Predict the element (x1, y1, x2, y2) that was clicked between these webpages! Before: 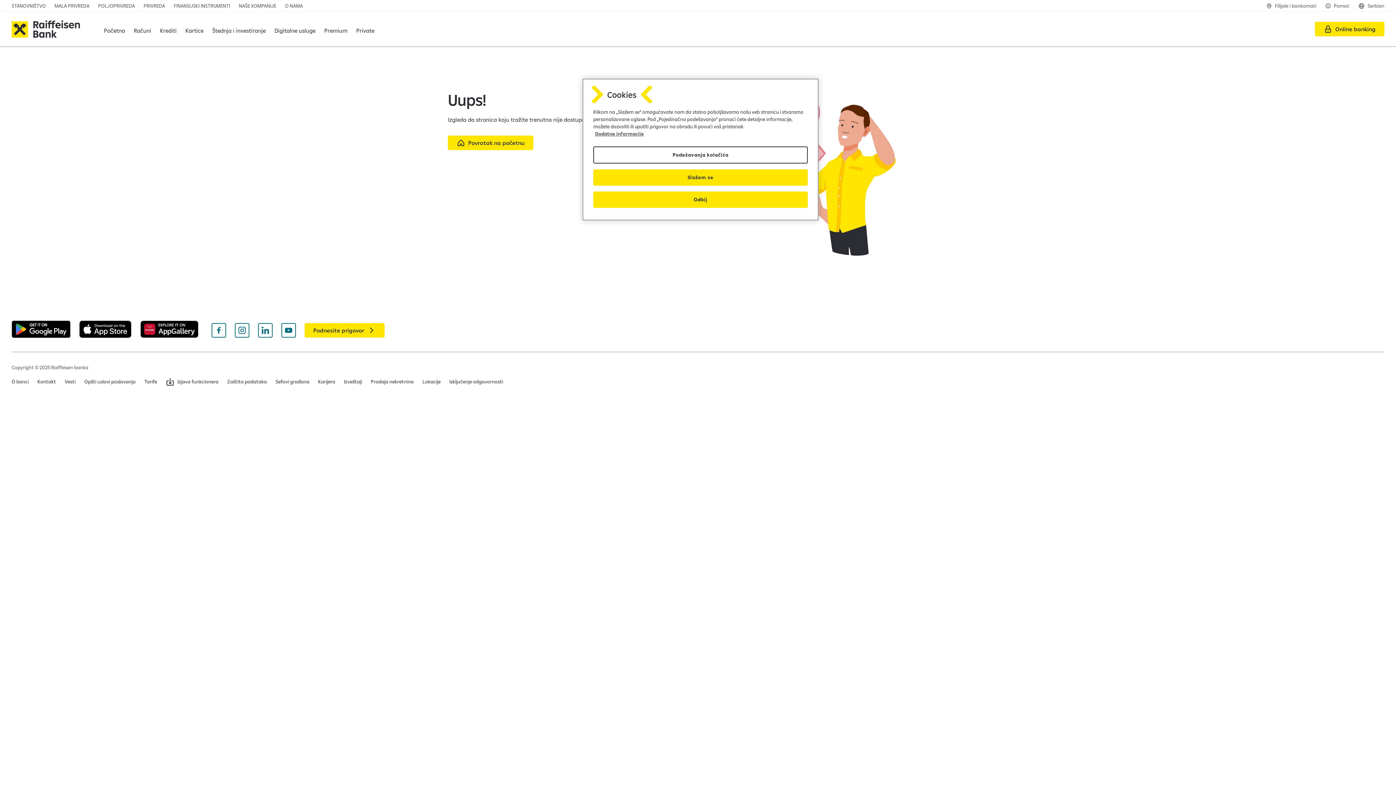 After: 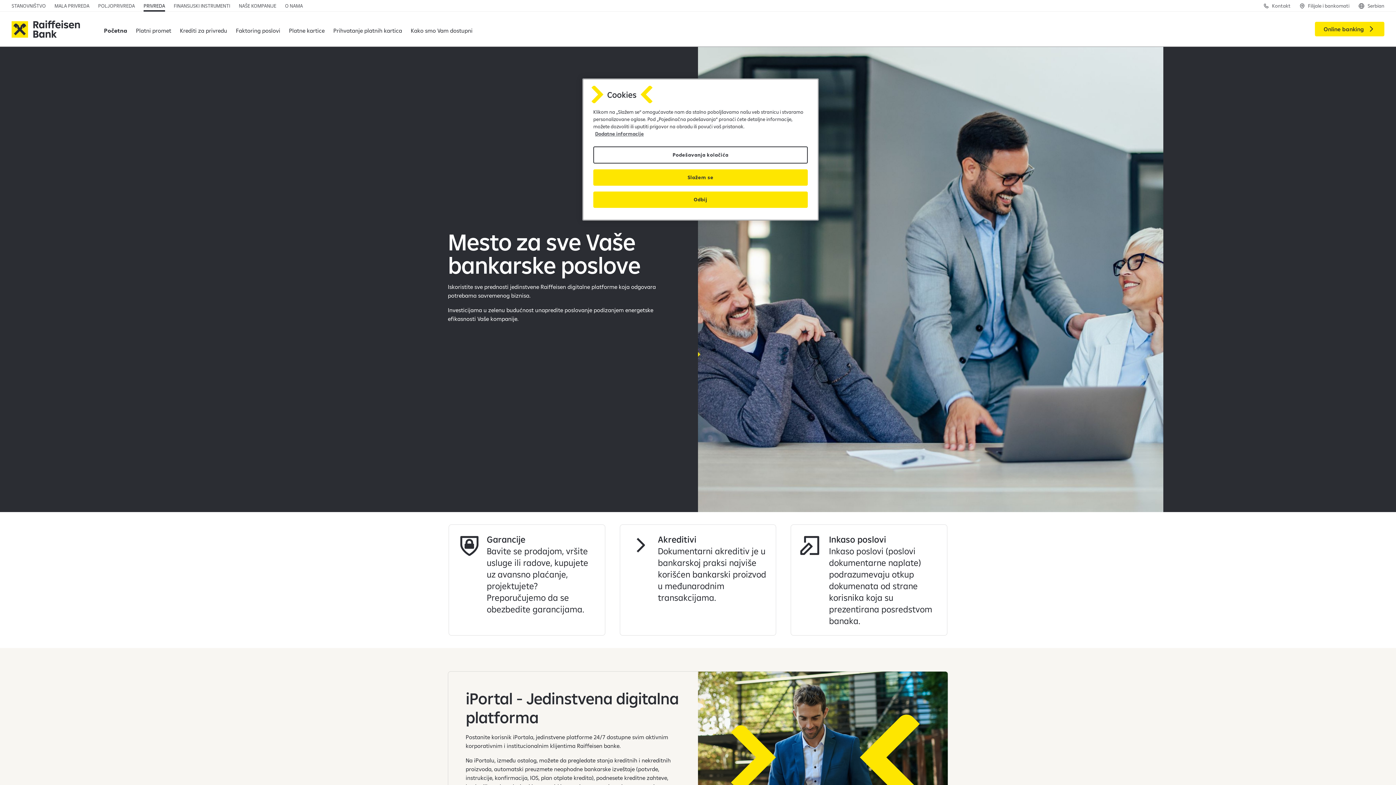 Action: label: Privreda bbox: (143, 0, 165, 11)